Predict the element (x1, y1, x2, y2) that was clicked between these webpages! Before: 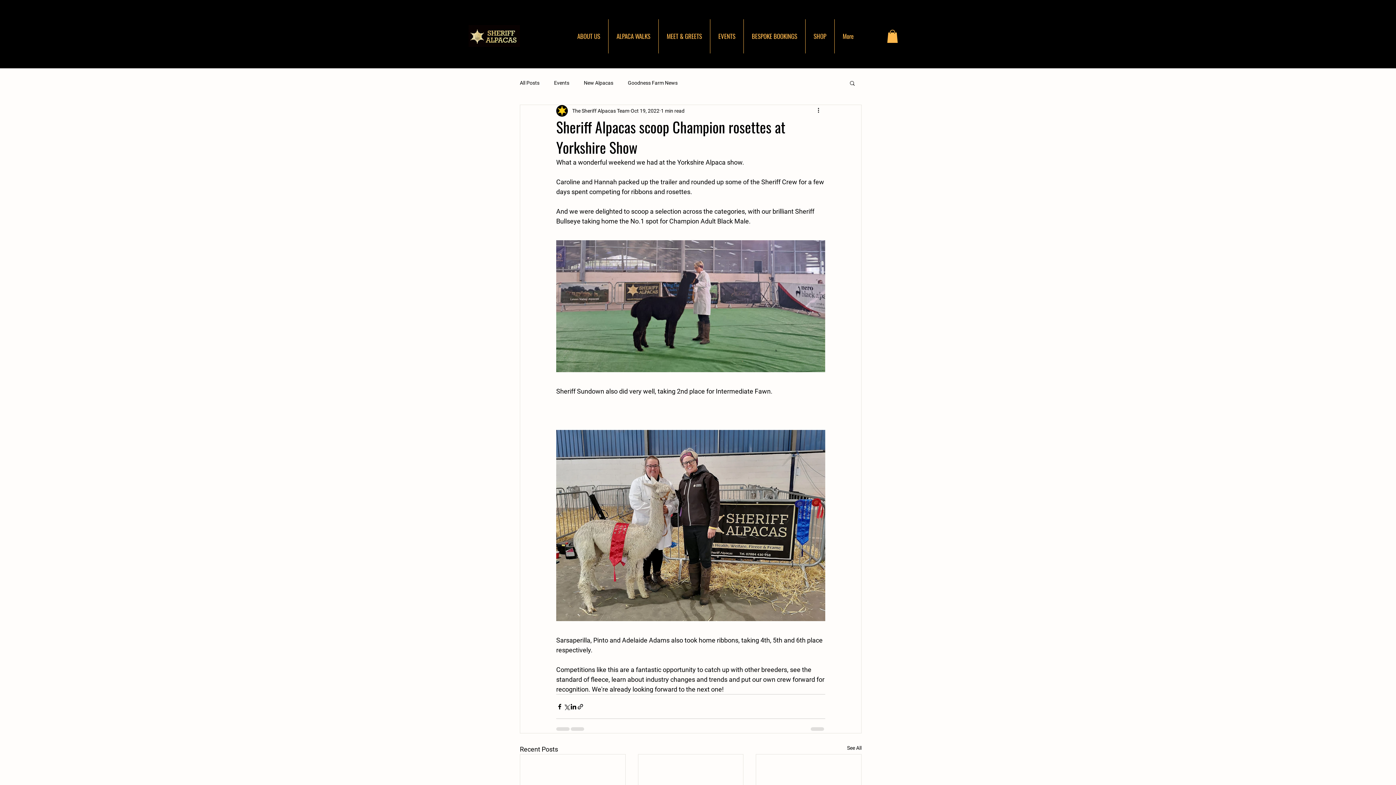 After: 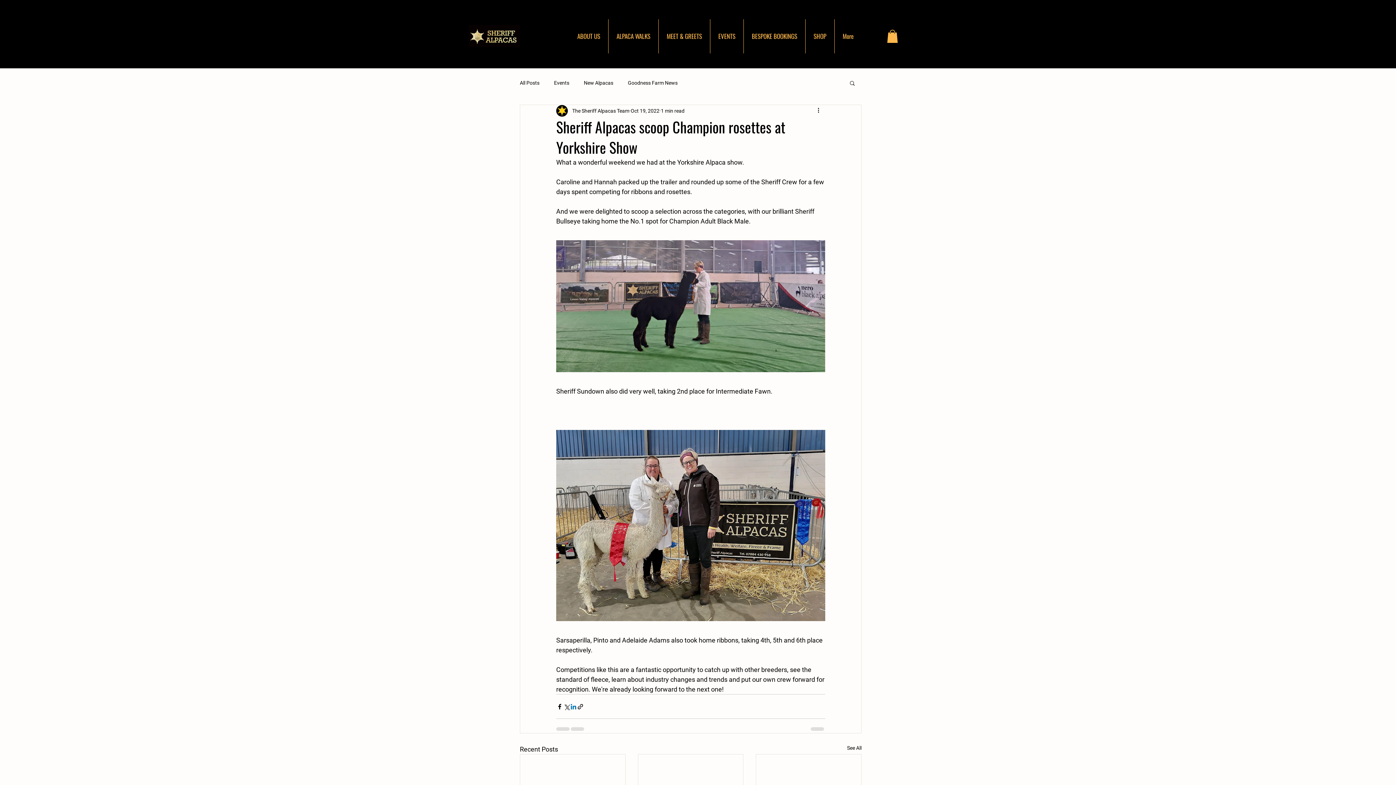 Action: bbox: (570, 703, 577, 710) label: Share via LinkedIn